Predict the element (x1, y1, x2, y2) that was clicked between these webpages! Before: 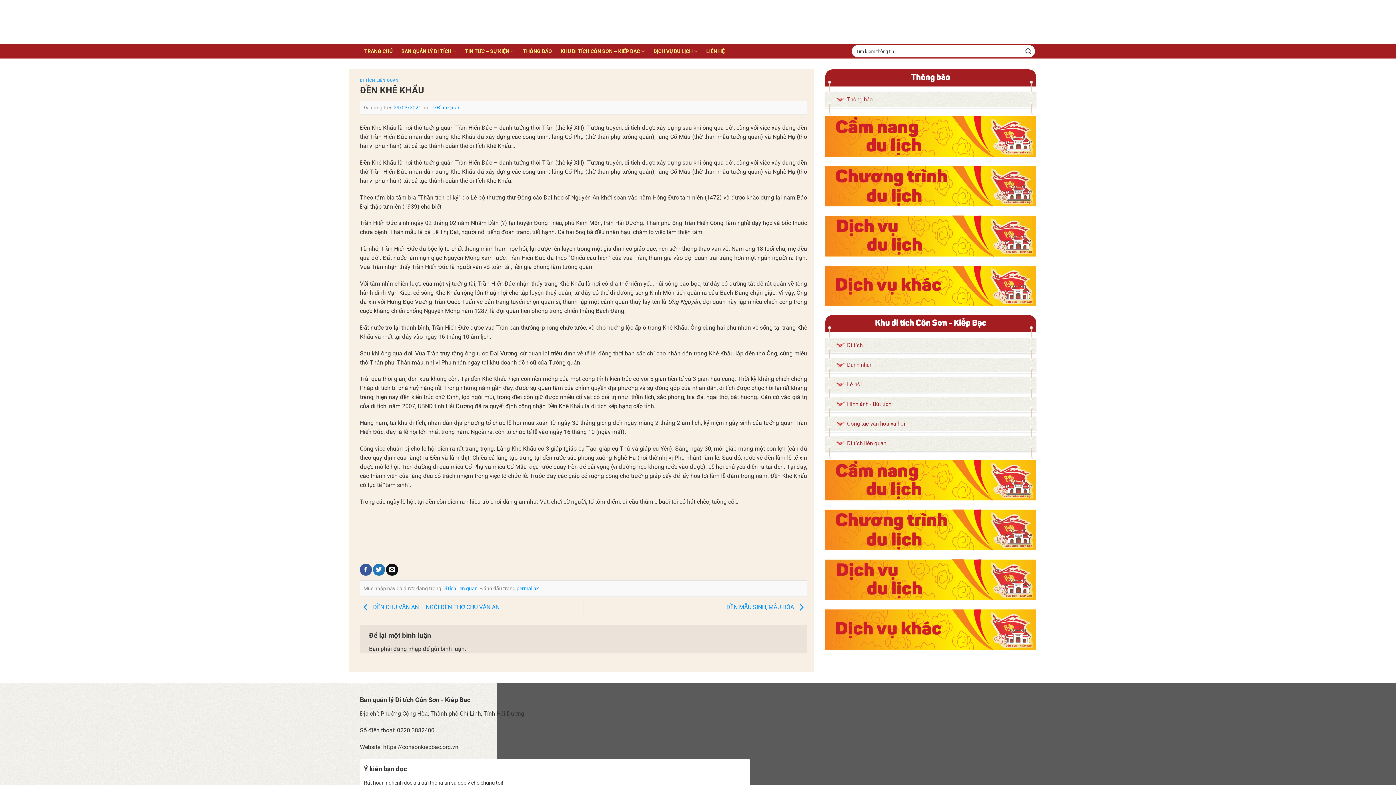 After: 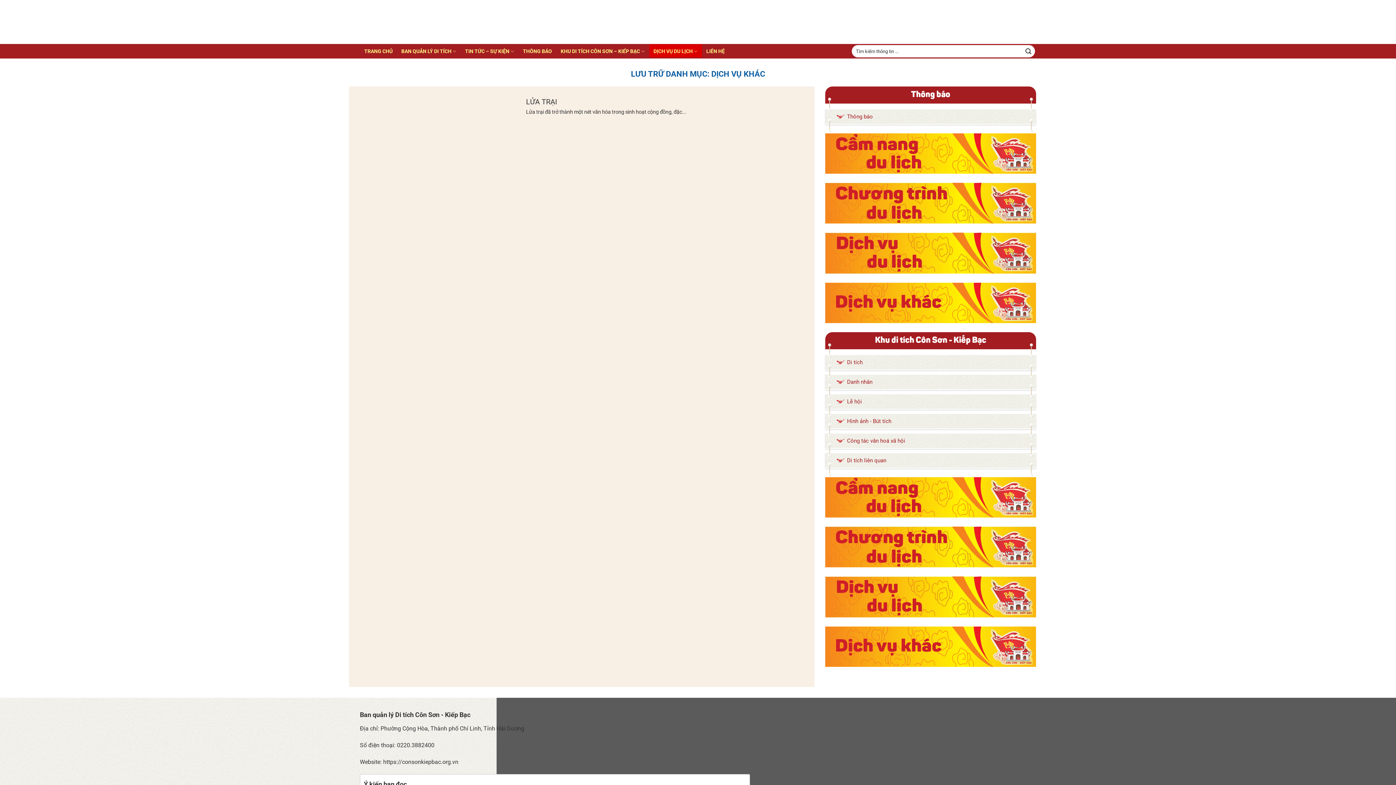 Action: bbox: (825, 282, 1036, 289)